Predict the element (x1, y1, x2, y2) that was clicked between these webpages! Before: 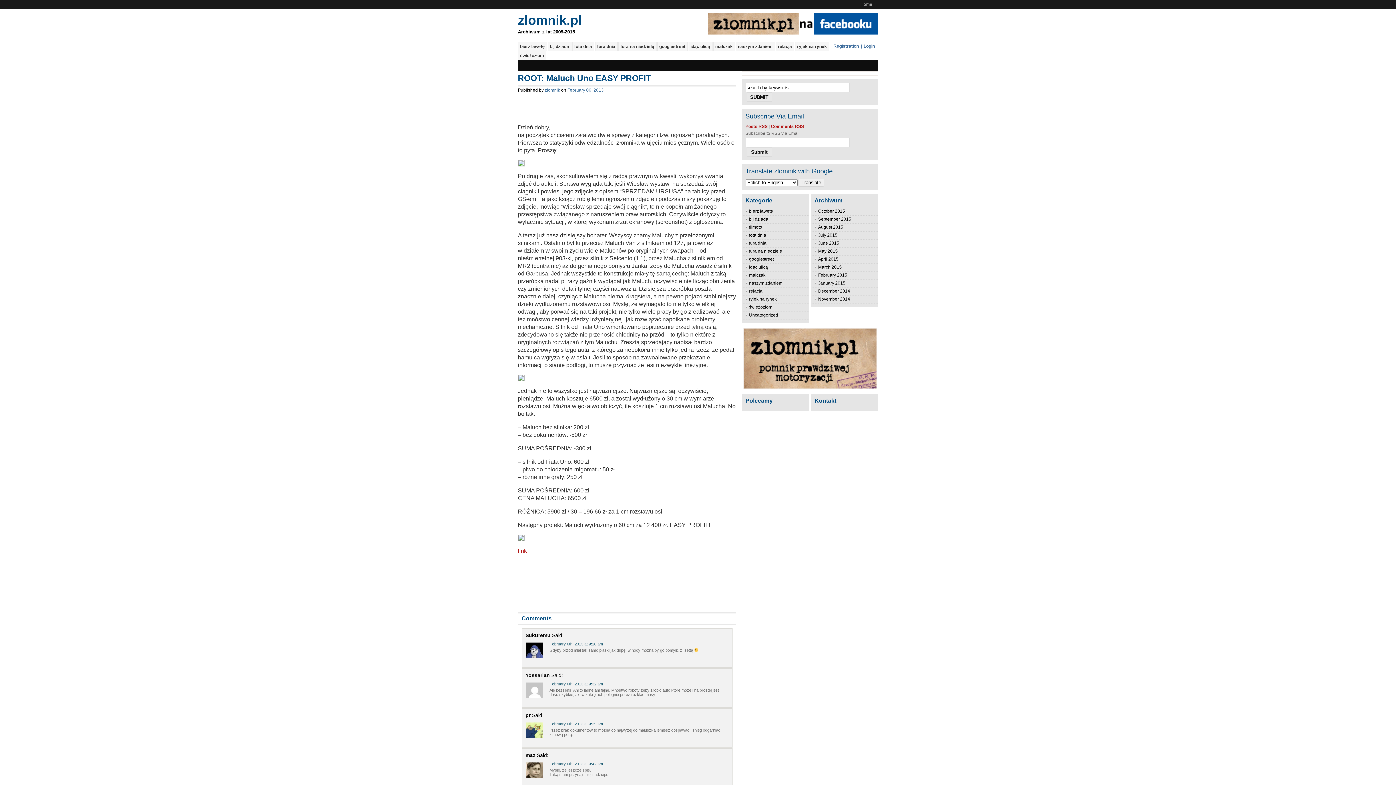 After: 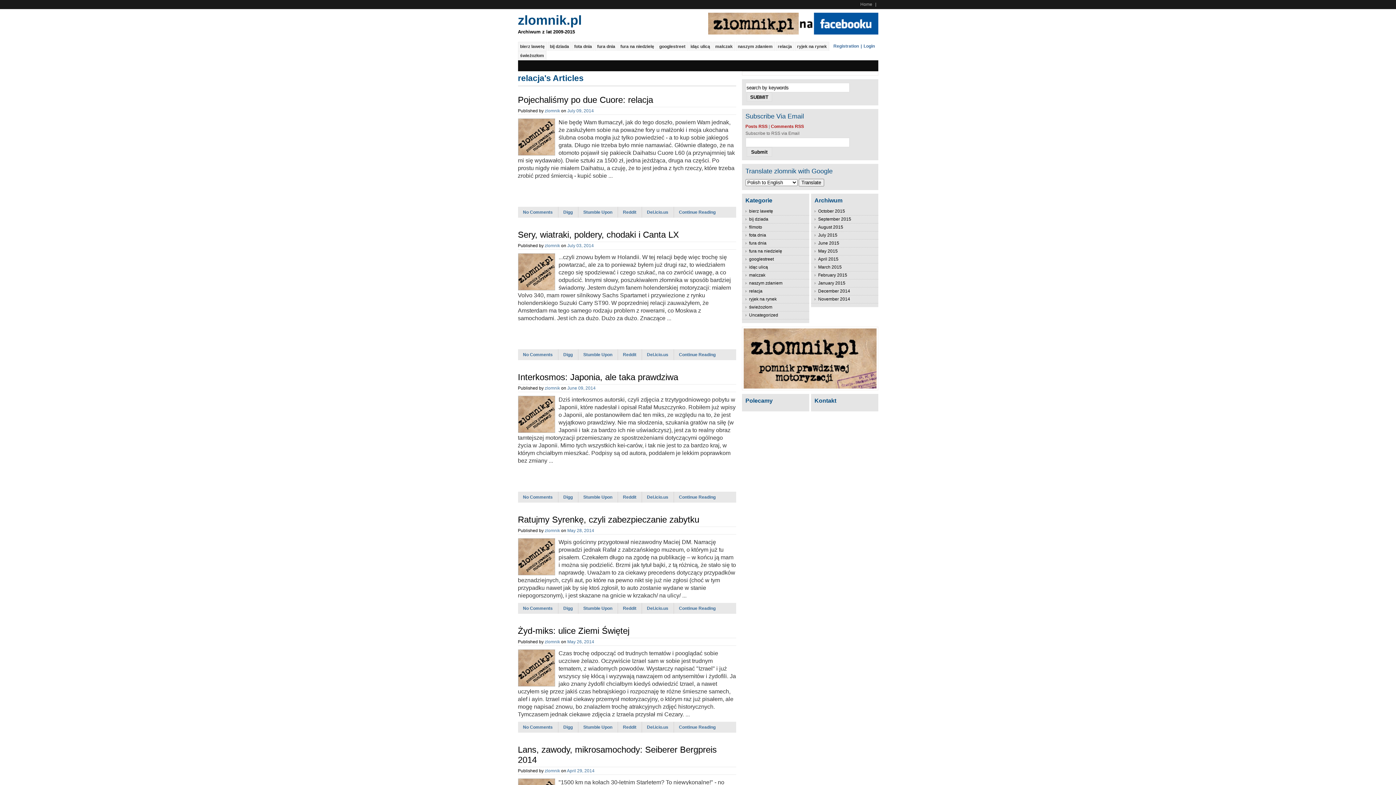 Action: bbox: (742, 287, 809, 295) label: relacja